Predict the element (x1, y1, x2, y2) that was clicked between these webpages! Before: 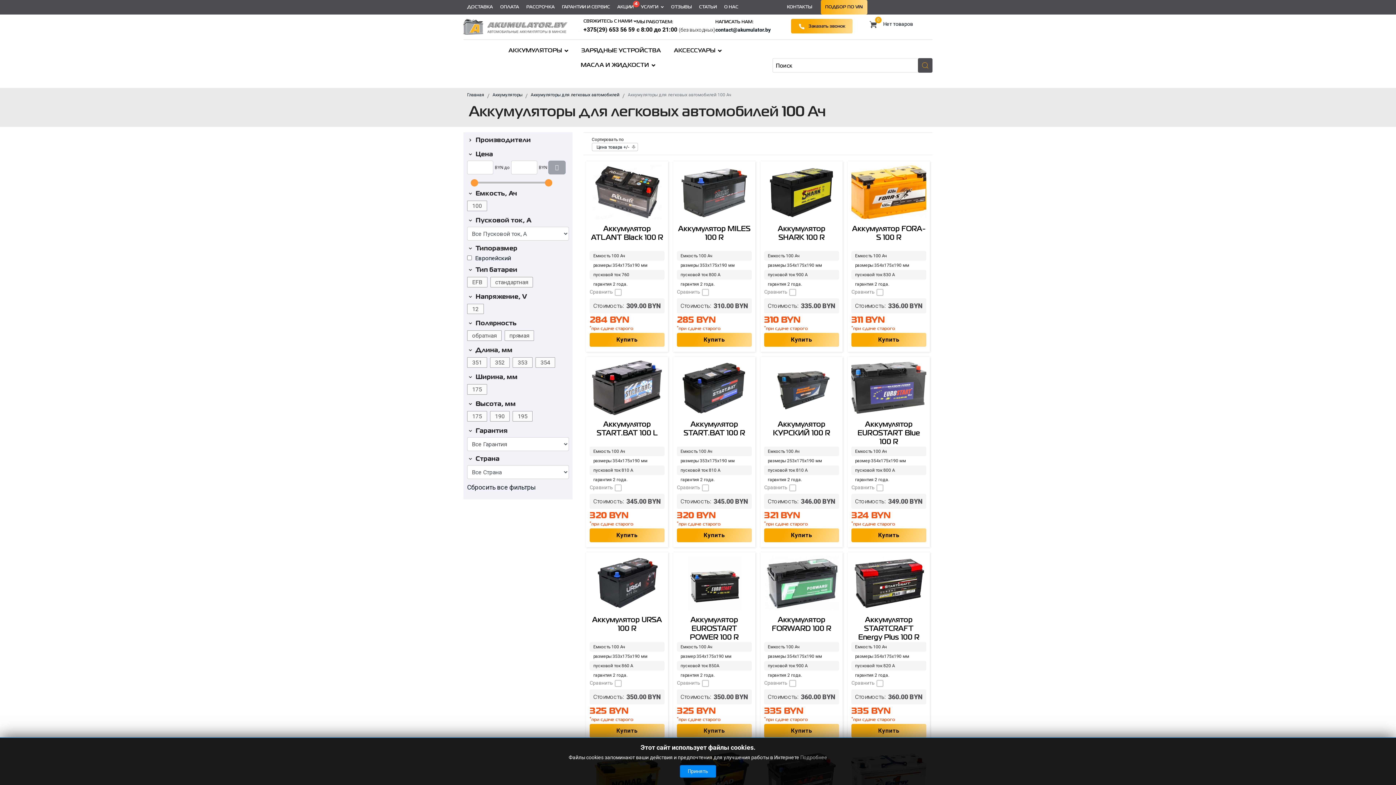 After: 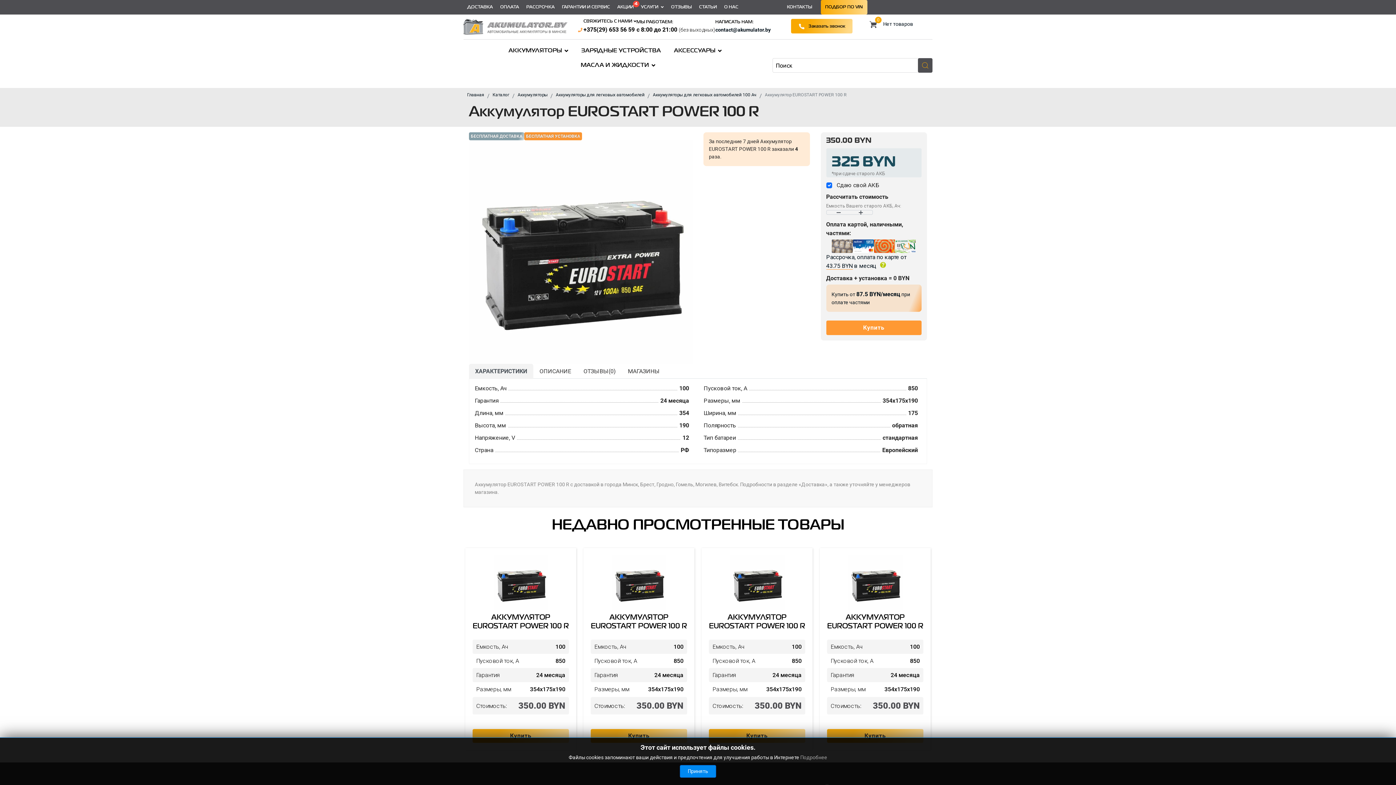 Action: bbox: (677, 724, 752, 738) label: Купить